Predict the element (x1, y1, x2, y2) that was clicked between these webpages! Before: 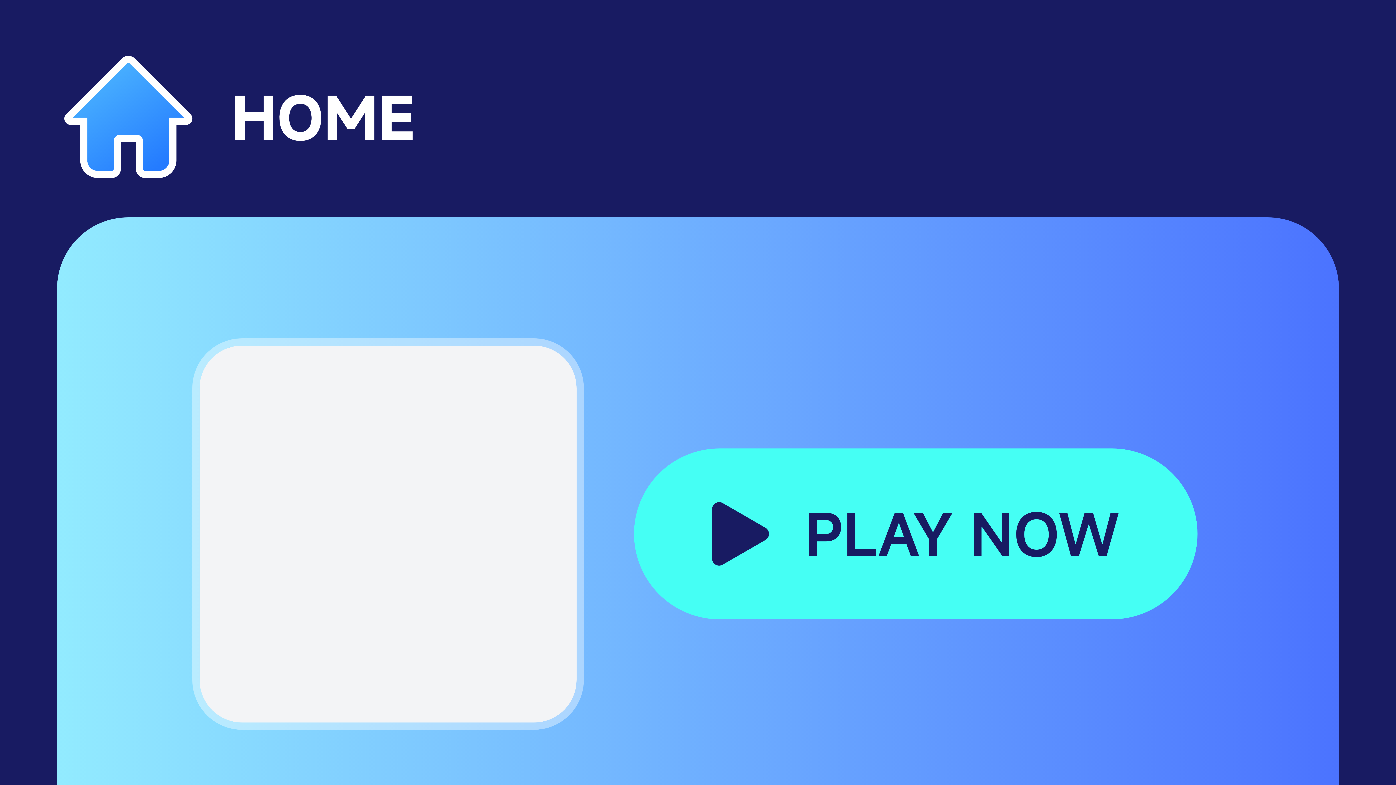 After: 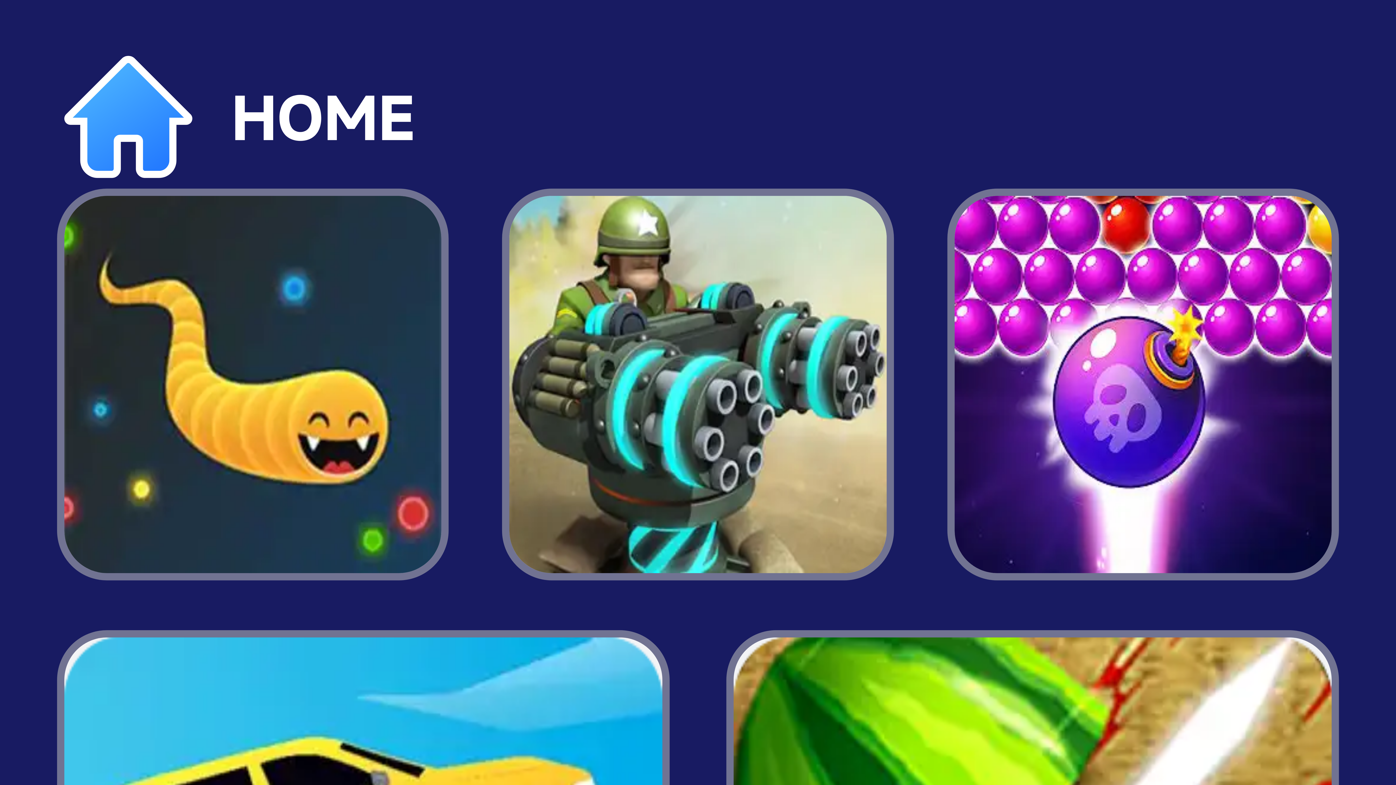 Action: label: HOME bbox: (56, 46, 414, 188)